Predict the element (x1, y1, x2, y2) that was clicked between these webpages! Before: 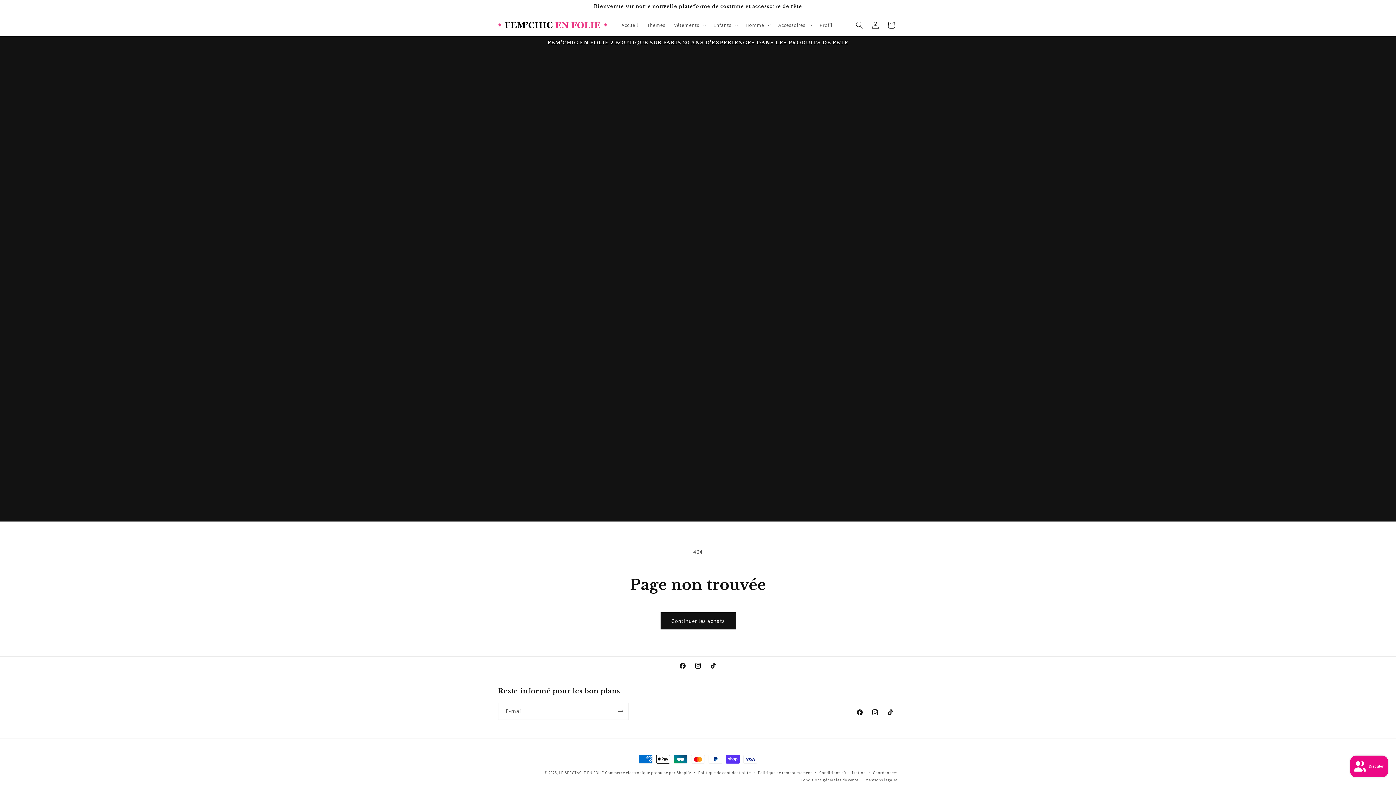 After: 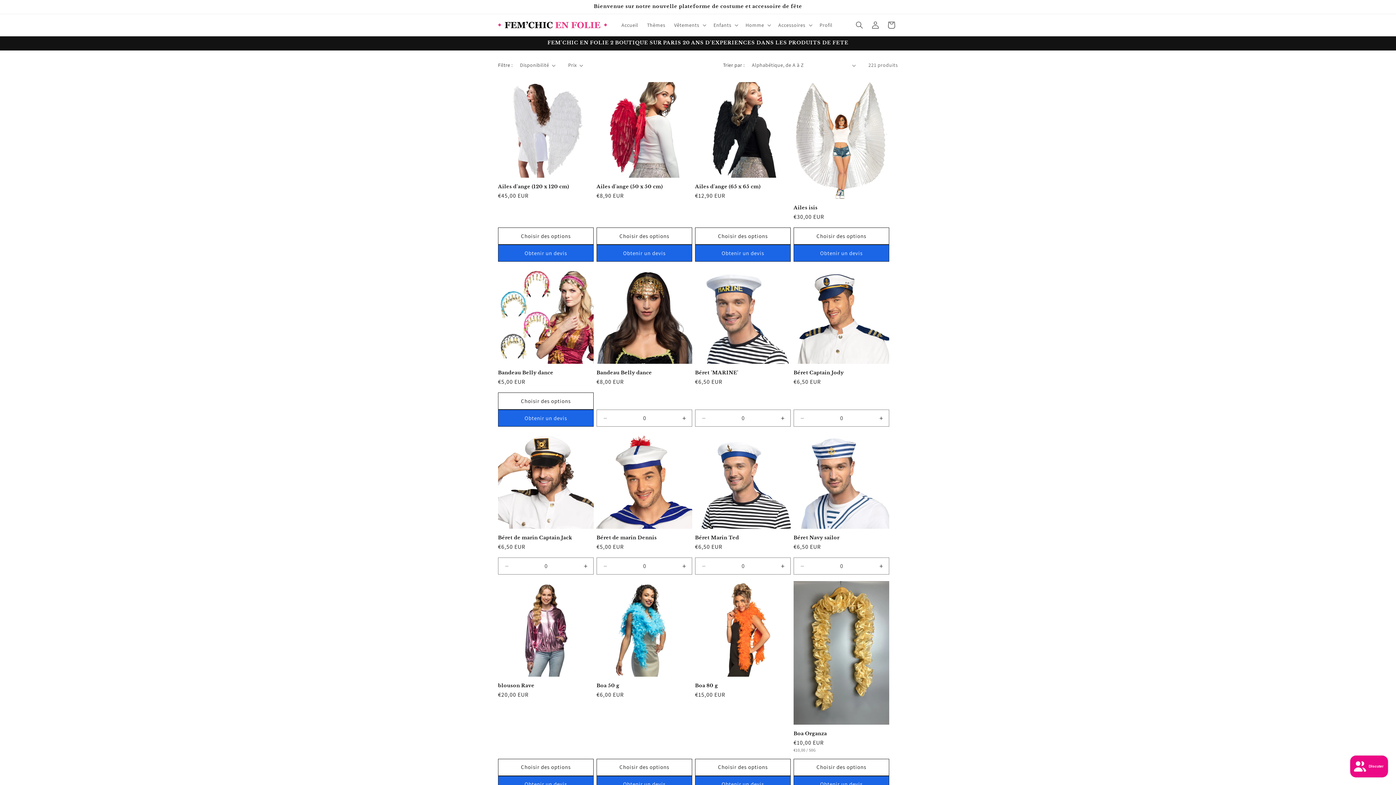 Action: bbox: (660, 612, 735, 629) label: Continuer les achats